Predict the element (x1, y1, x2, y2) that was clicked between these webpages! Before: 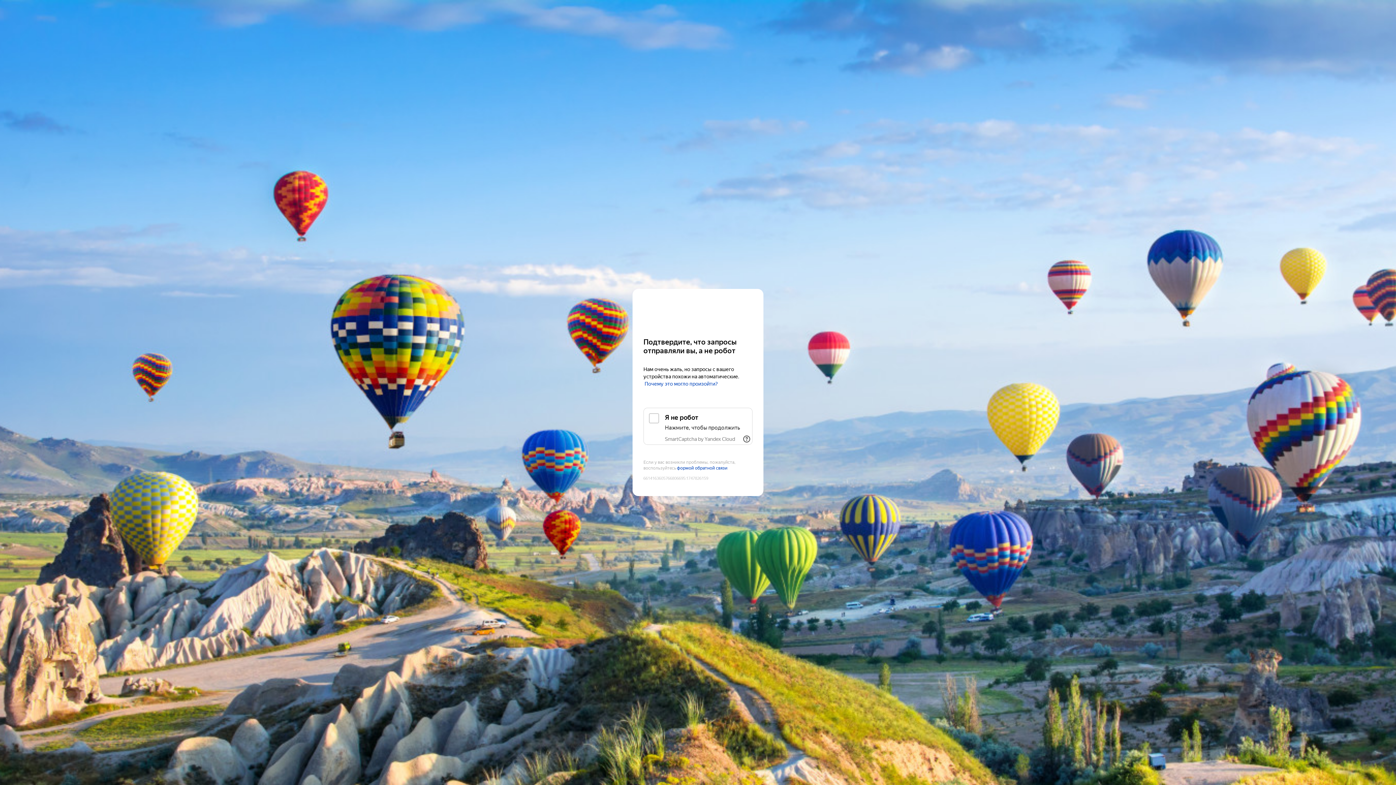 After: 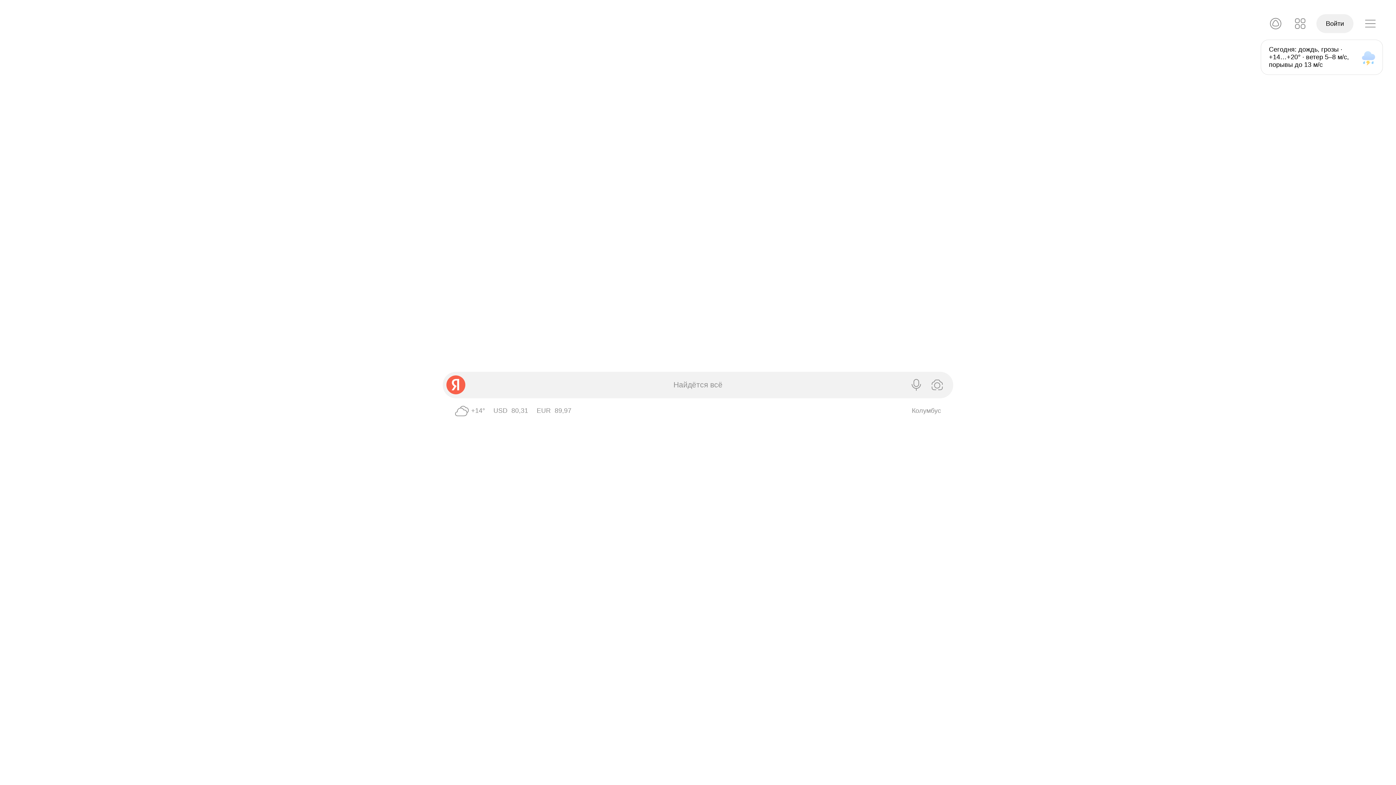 Action: label: Yandex bbox: (643, 303, 752, 316)